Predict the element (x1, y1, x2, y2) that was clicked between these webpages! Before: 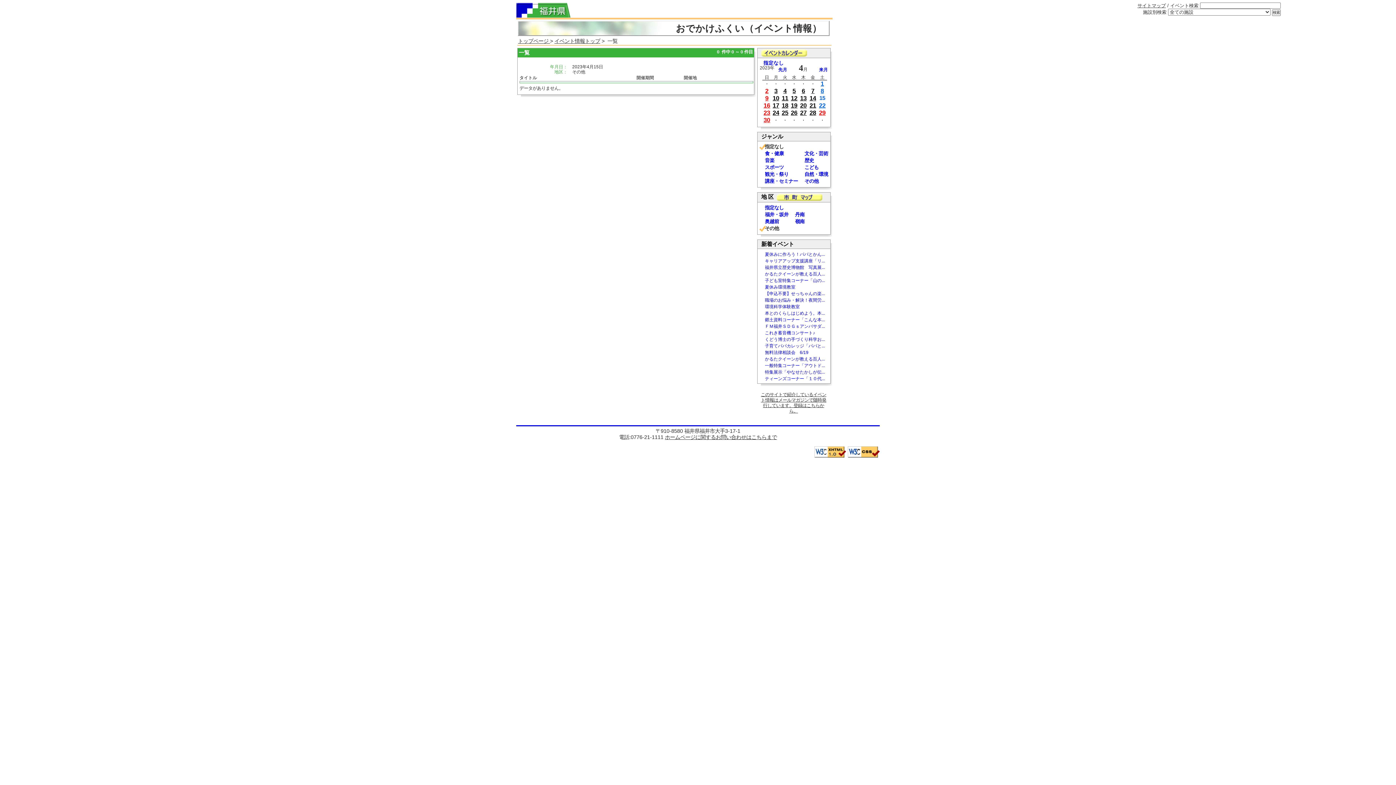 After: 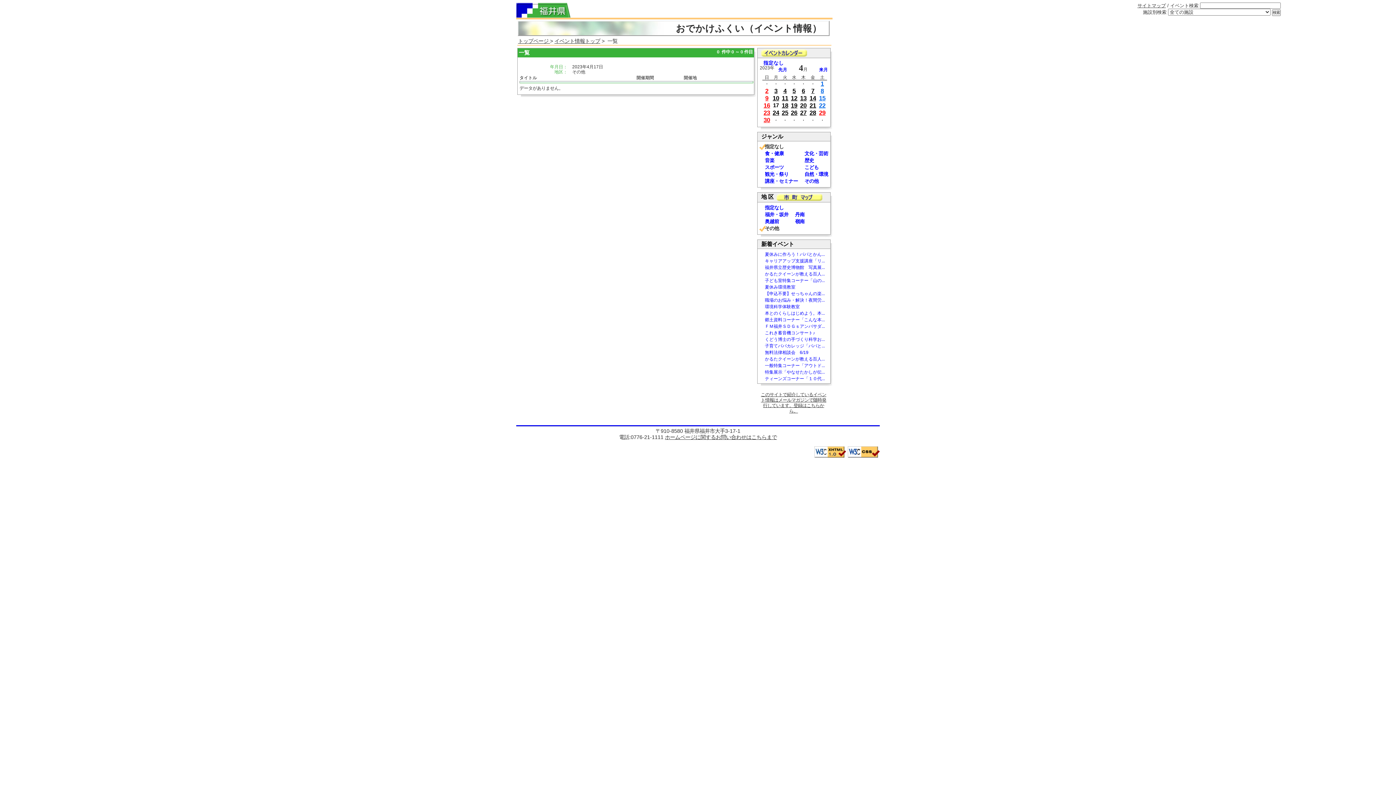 Action: label: 17 bbox: (772, 102, 779, 109)